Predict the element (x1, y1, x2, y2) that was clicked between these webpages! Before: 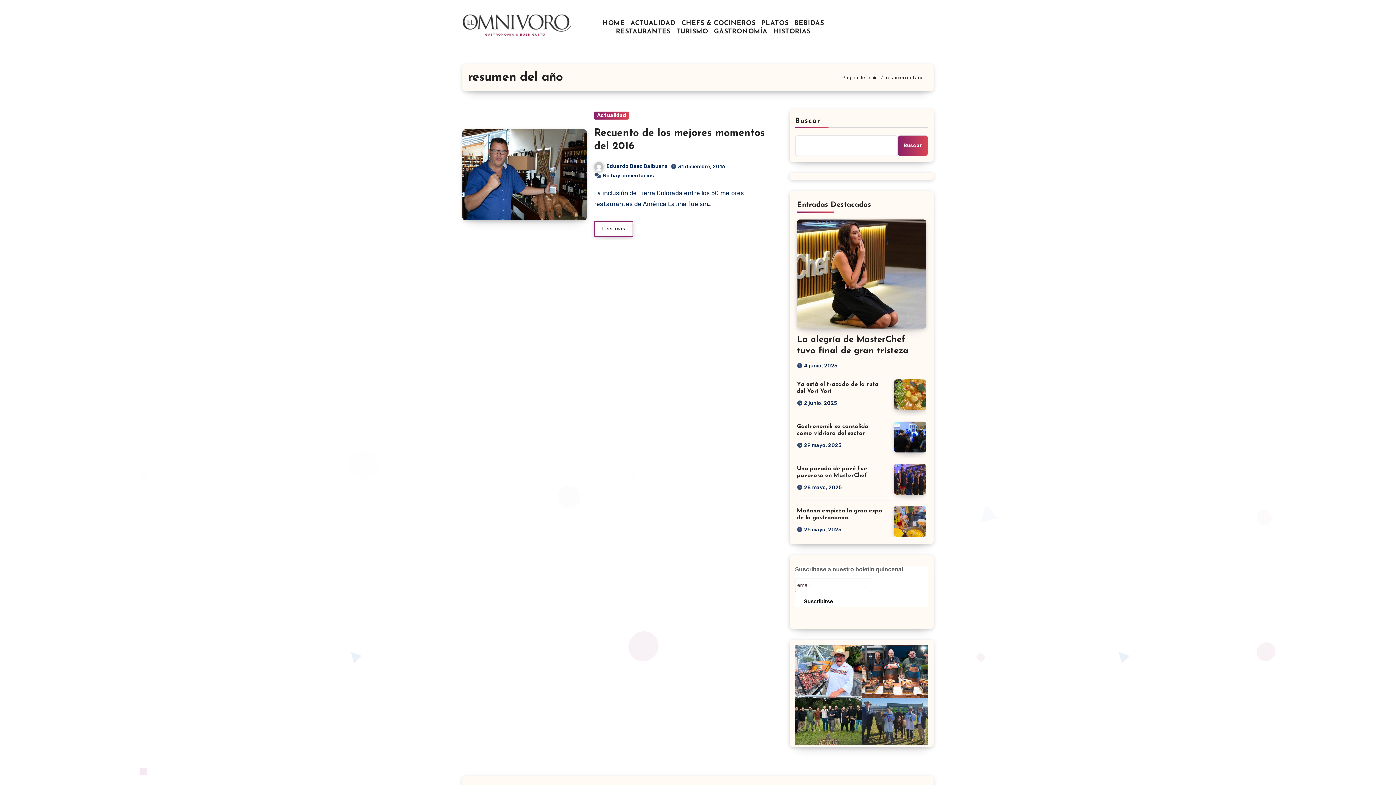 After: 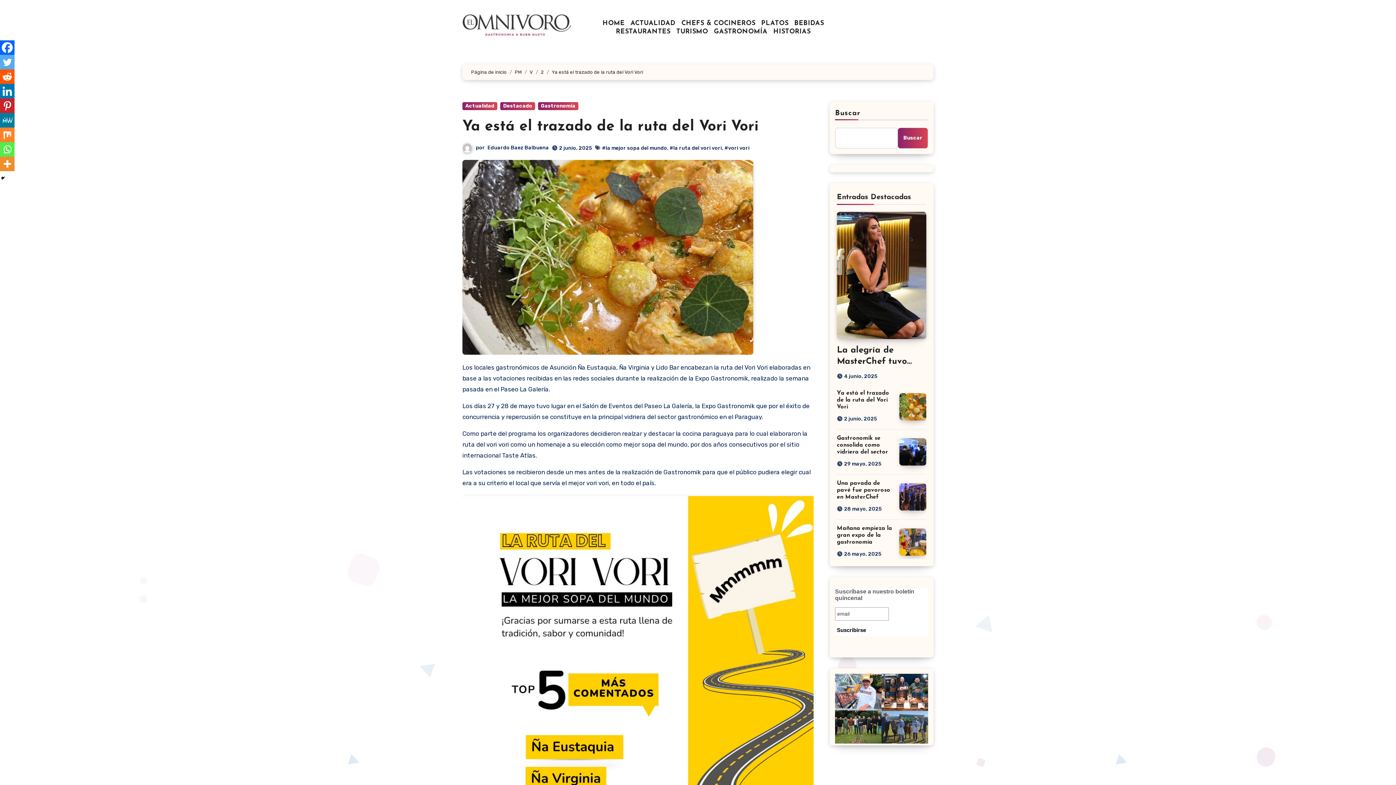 Action: bbox: (894, 379, 926, 410)